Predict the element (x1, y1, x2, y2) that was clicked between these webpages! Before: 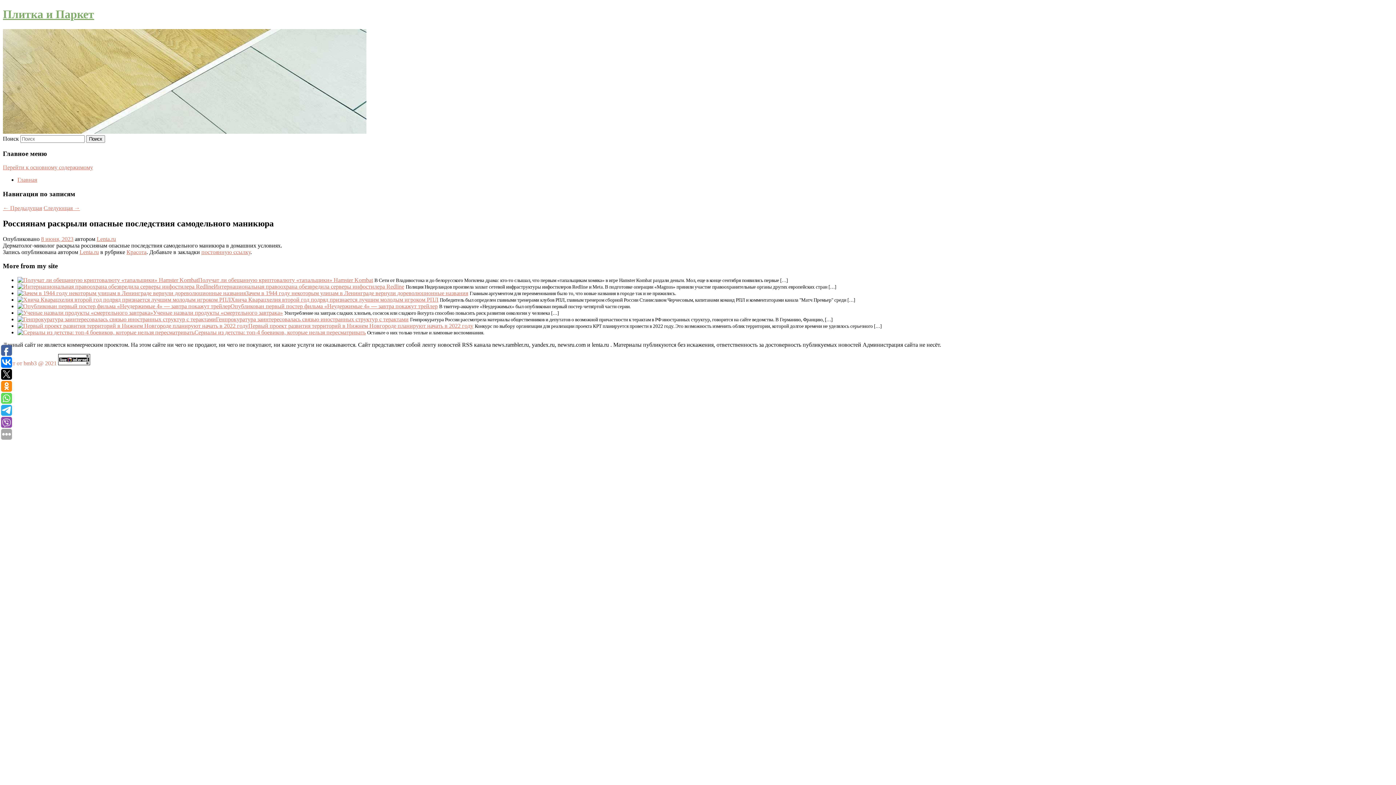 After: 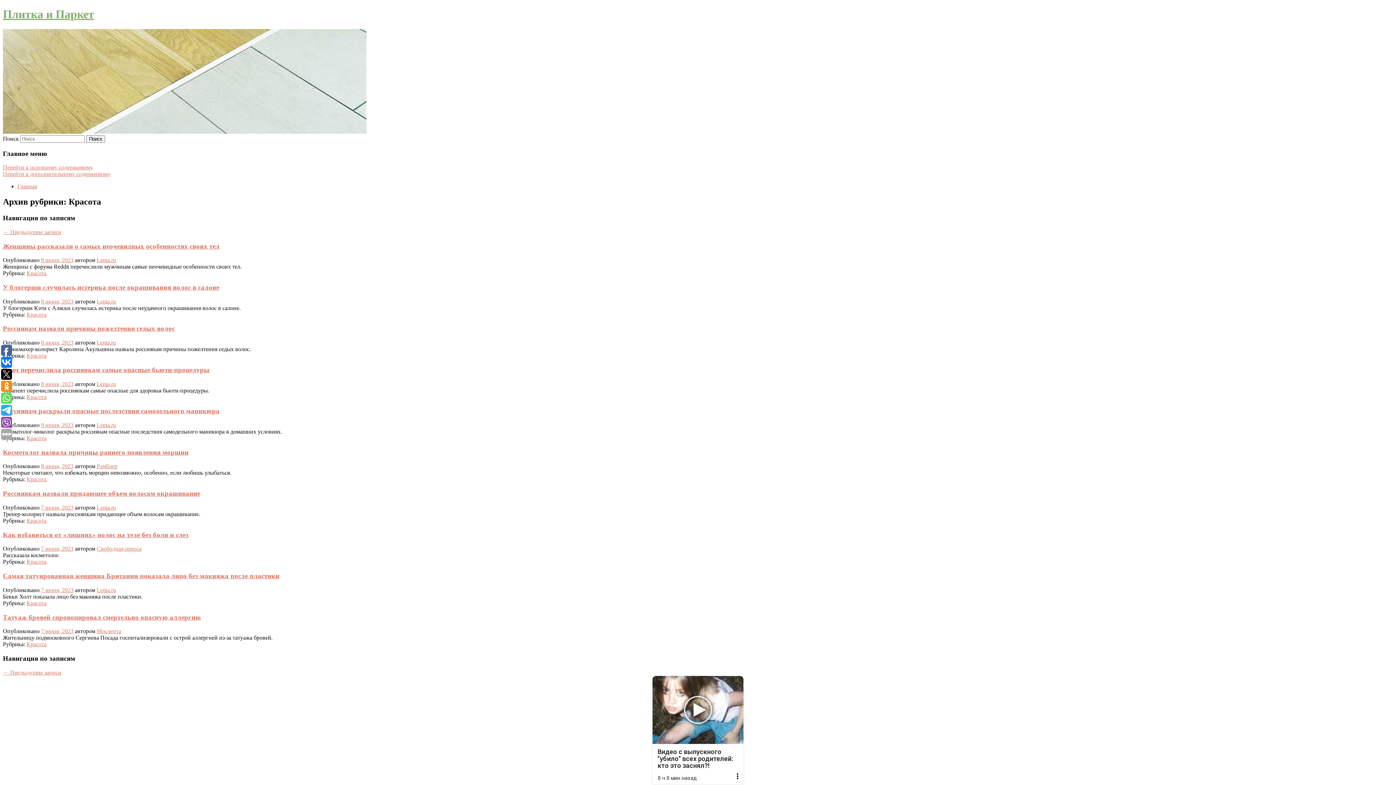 Action: bbox: (126, 248, 146, 255) label: Красота